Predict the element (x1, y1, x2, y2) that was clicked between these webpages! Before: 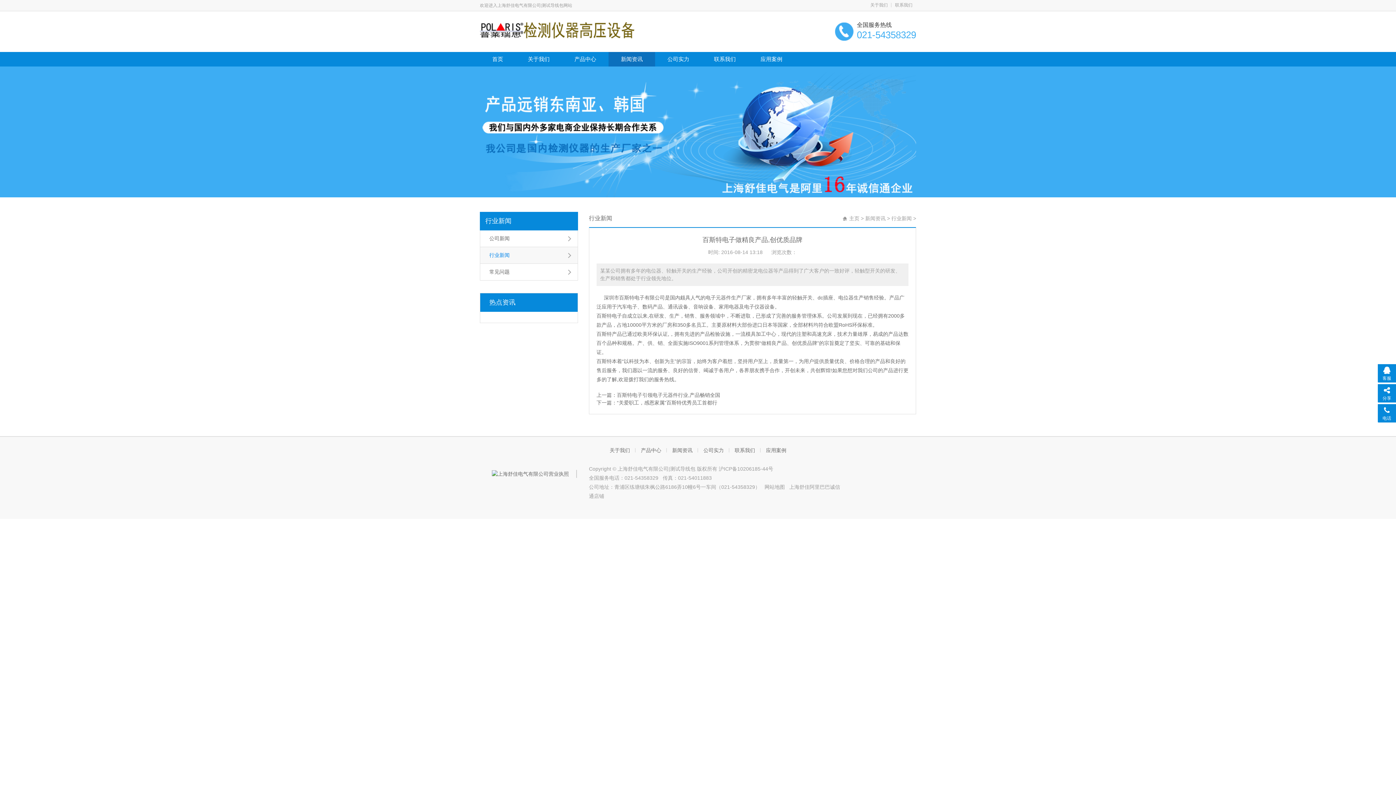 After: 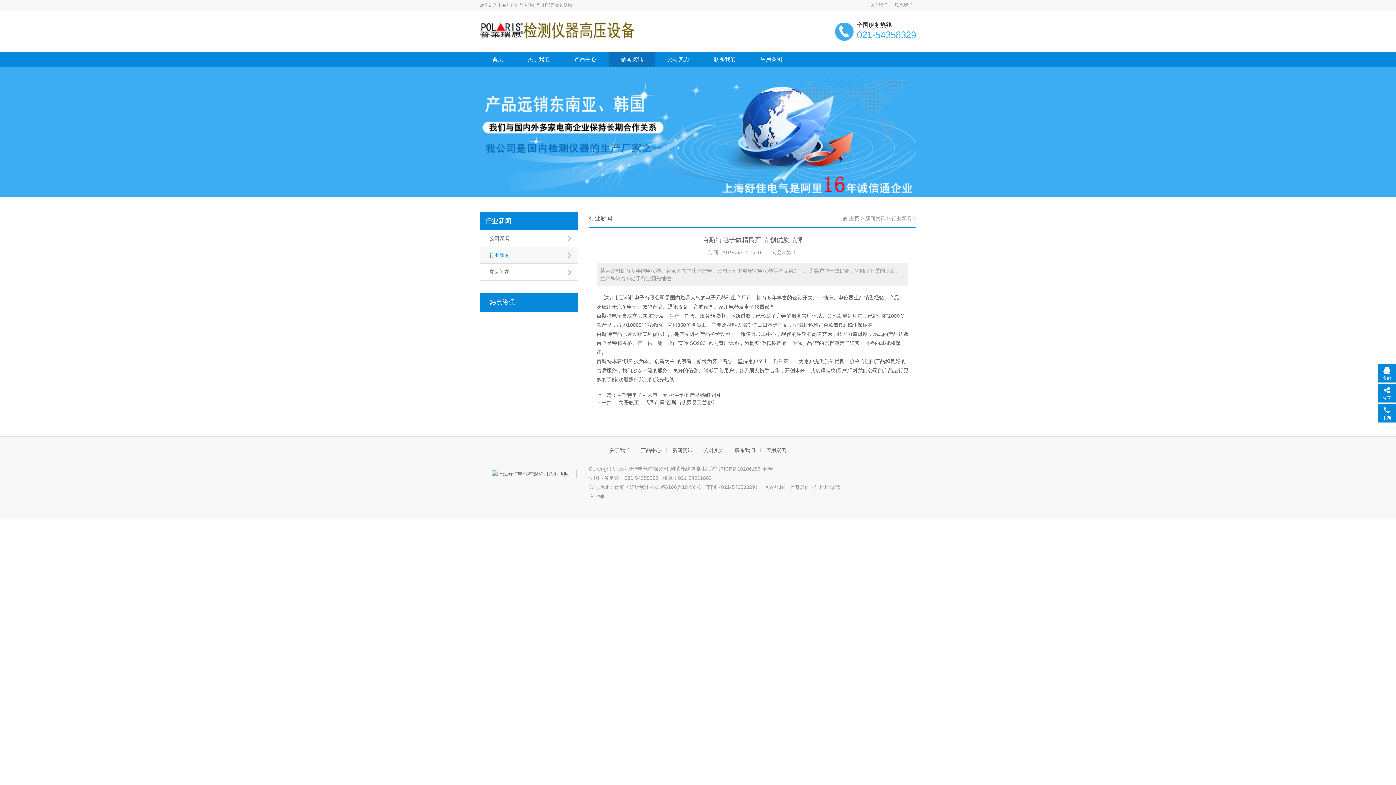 Action: bbox: (480, 212, 578, 230) label: 行业新闻